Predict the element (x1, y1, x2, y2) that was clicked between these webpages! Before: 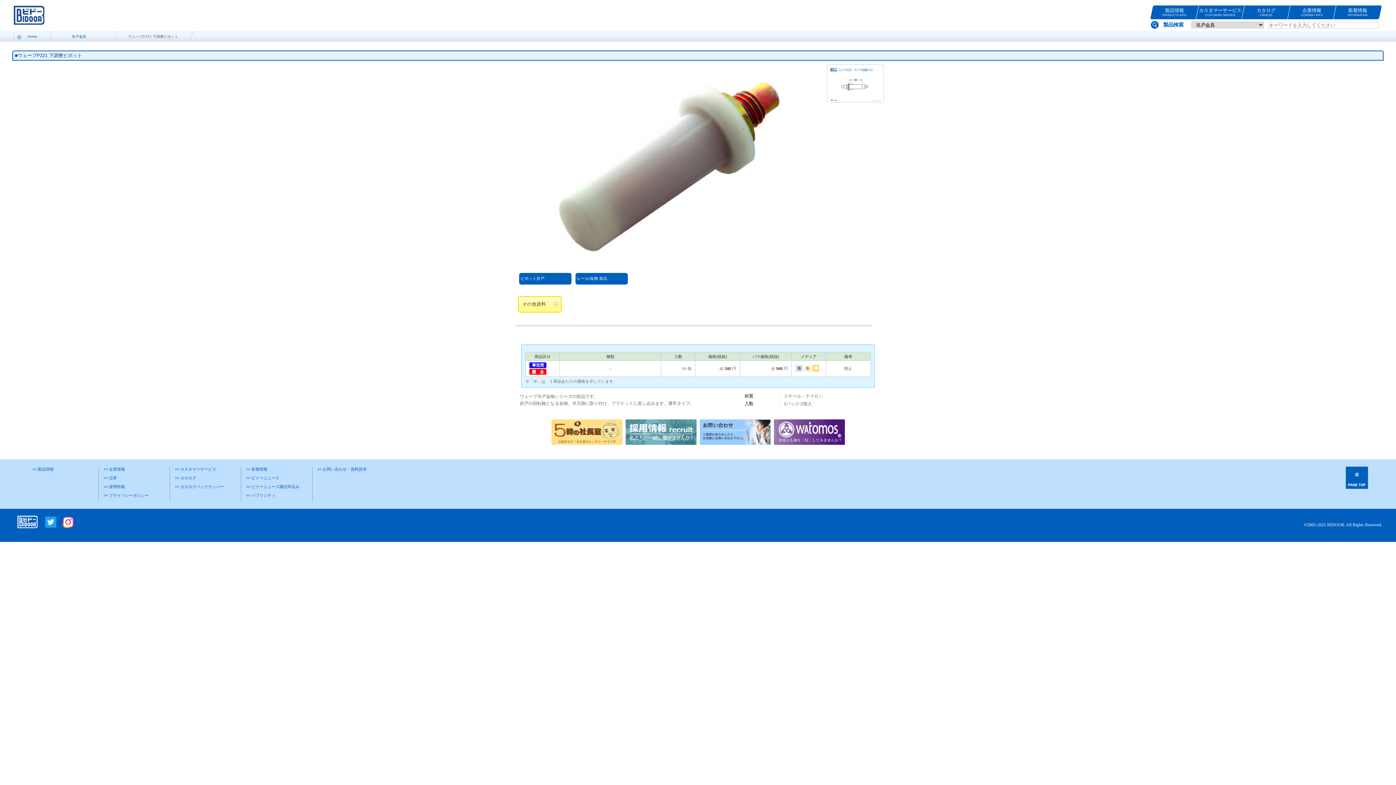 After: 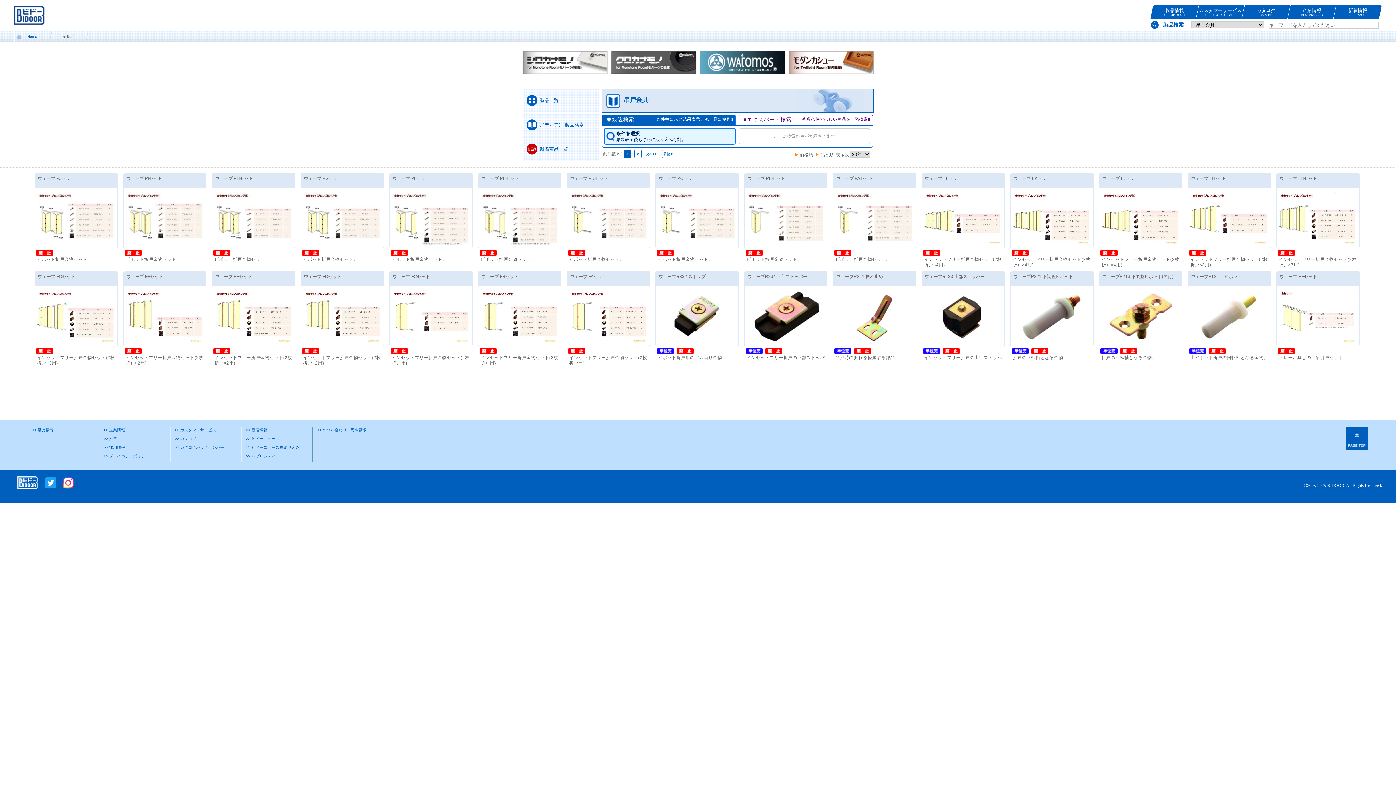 Action: label: 吊戸金具 bbox: (53, 31, 119, 42)